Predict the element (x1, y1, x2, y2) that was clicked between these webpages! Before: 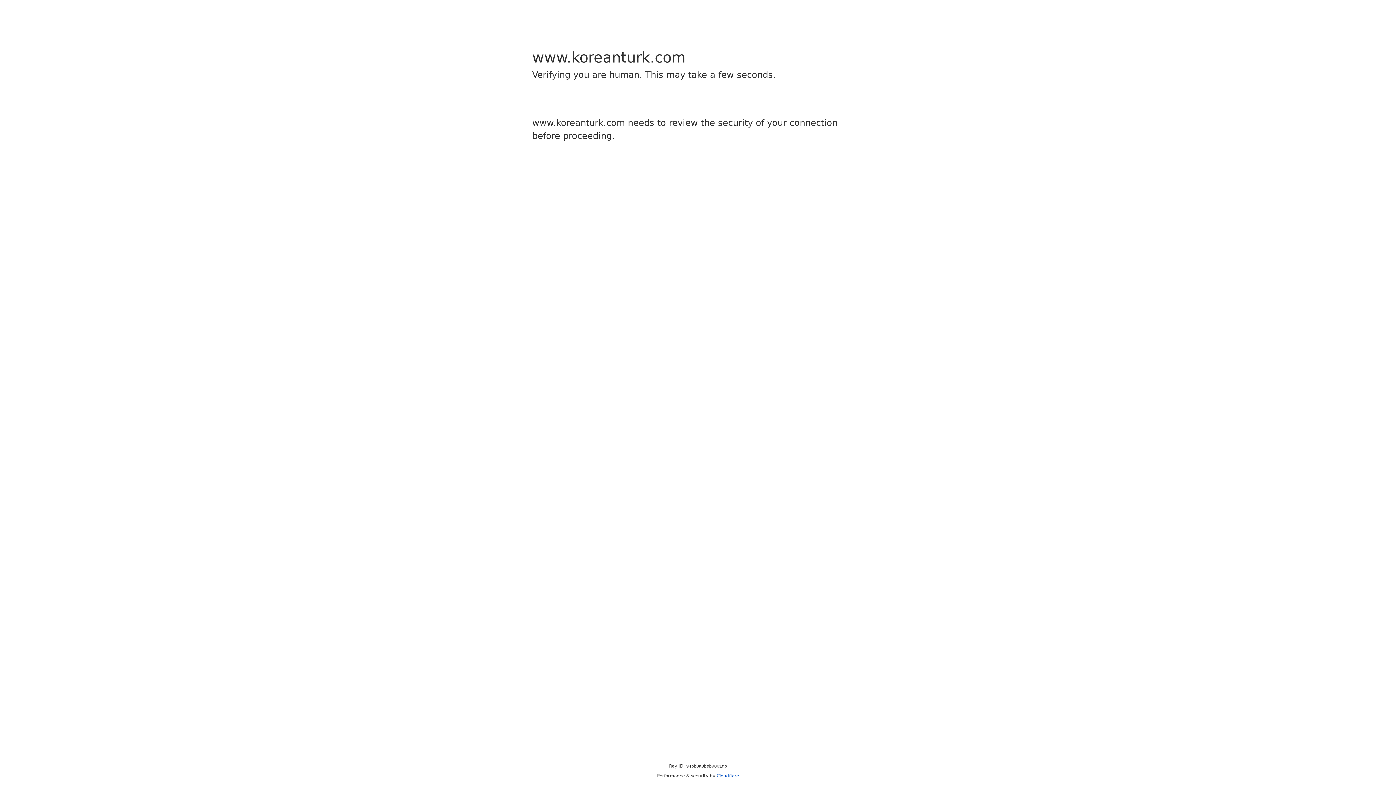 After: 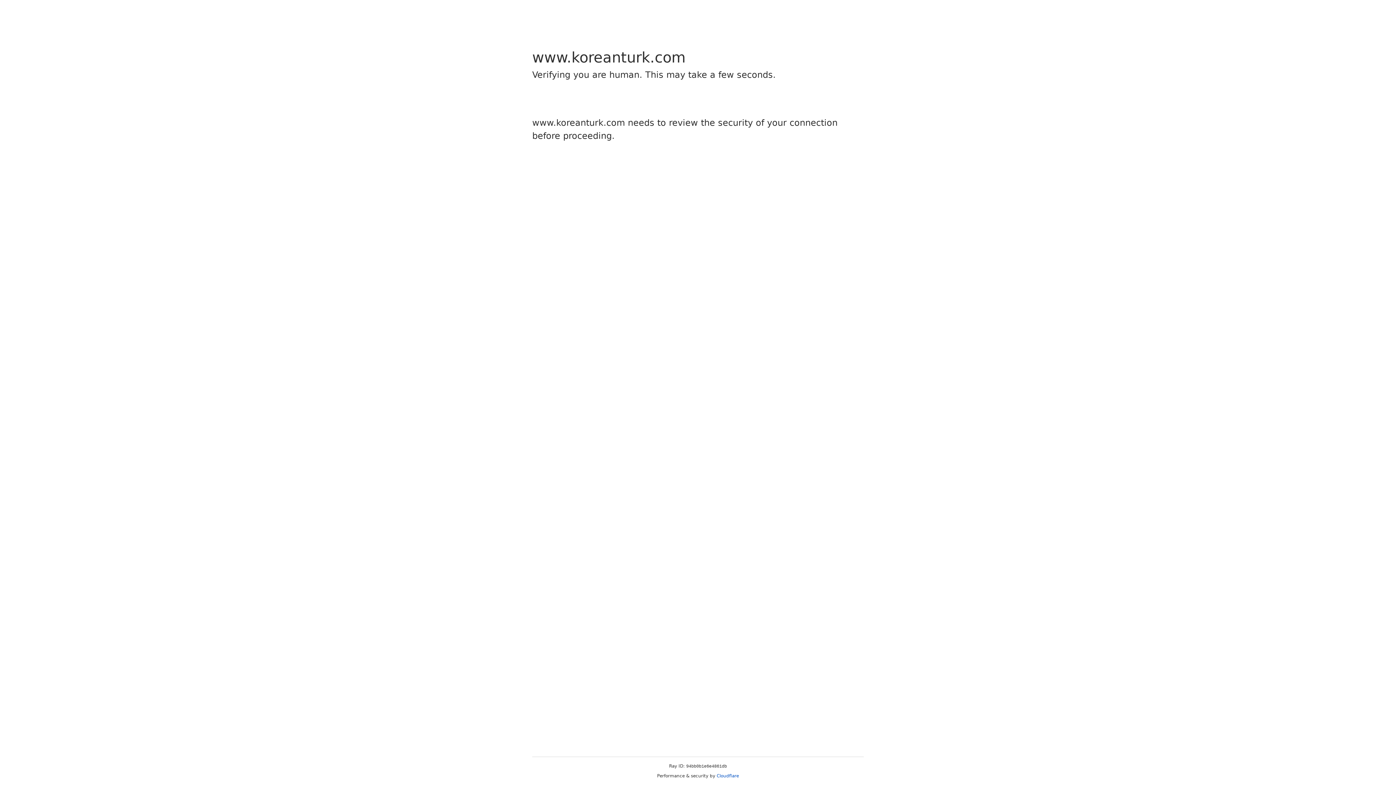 Action: bbox: (716, 773, 739, 778) label: Cloudflare